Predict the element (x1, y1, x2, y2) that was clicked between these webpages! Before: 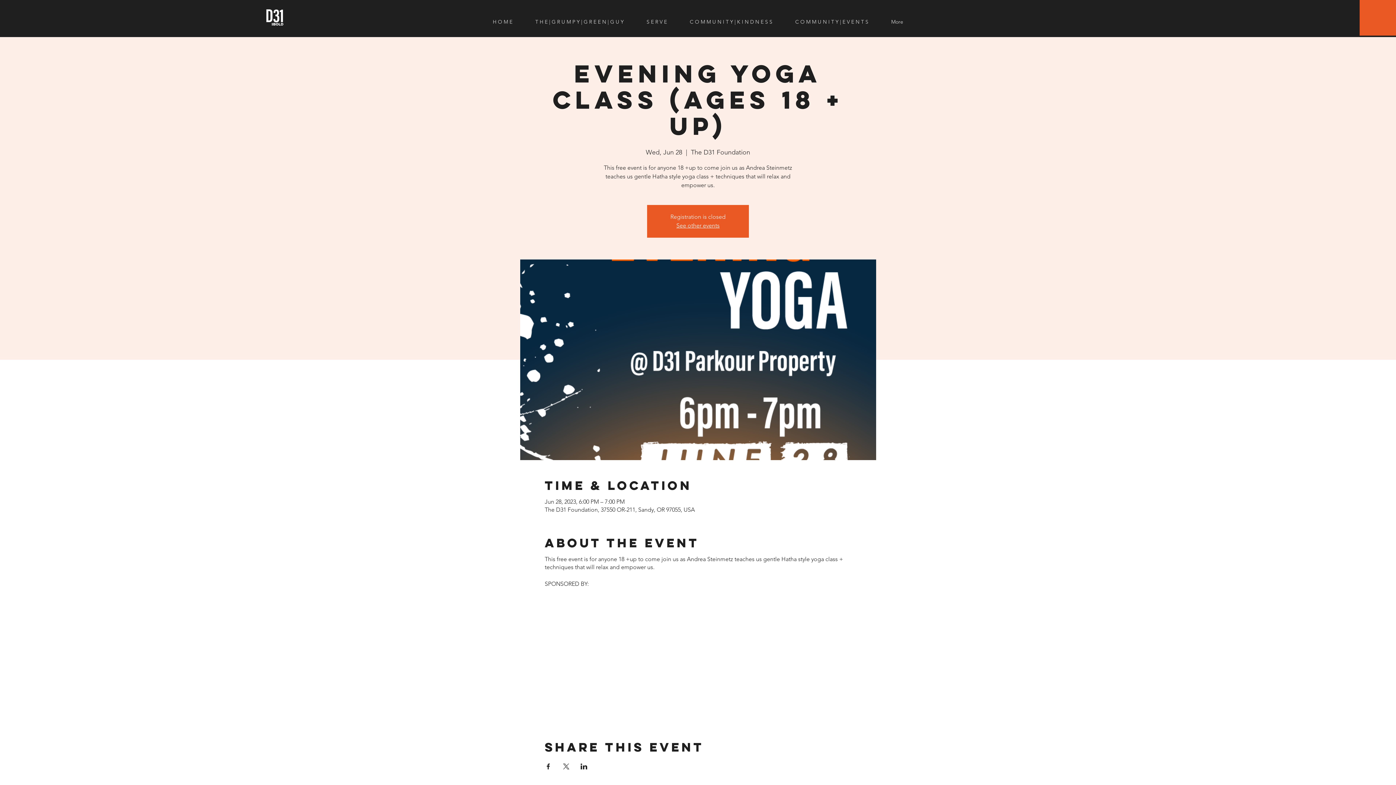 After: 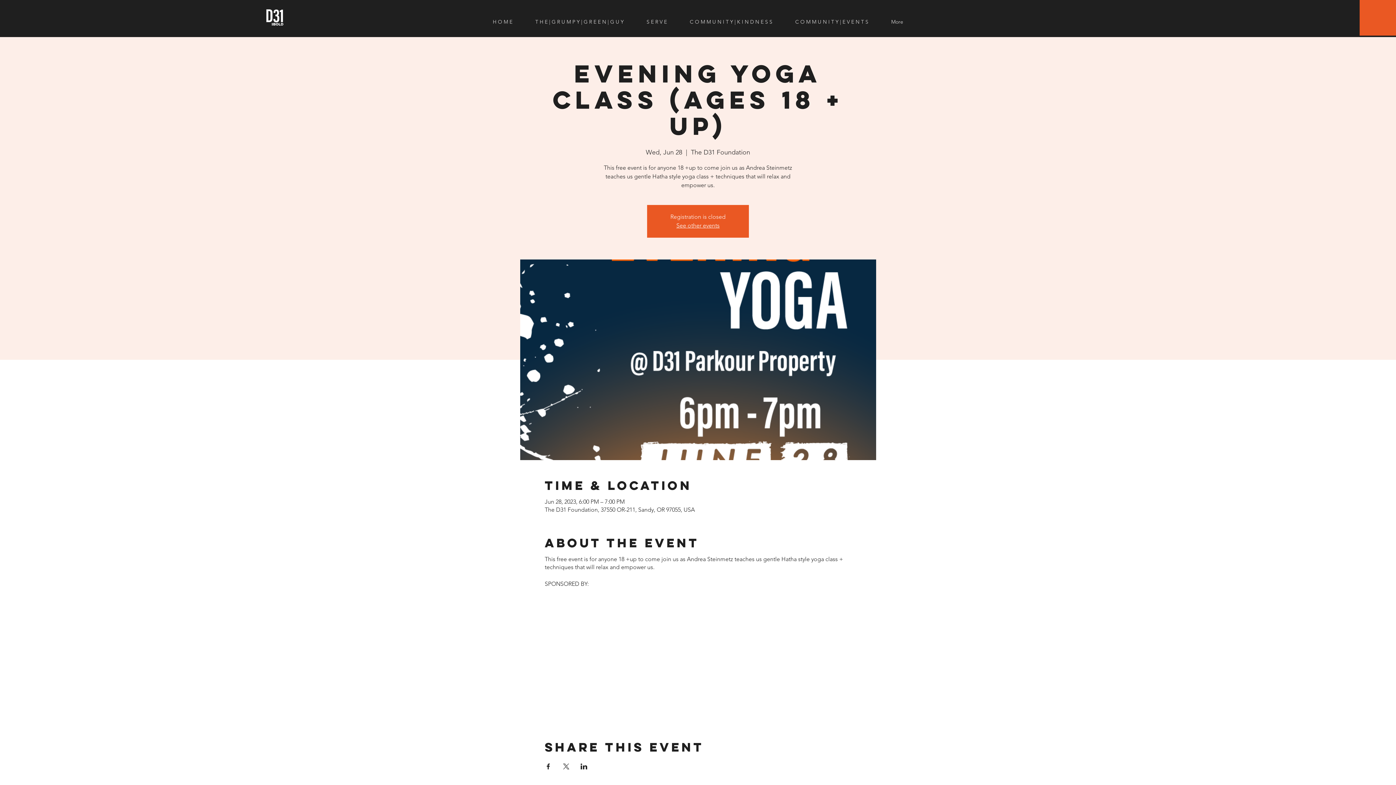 Action: label: Share event on Facebook bbox: (544, 764, 551, 769)